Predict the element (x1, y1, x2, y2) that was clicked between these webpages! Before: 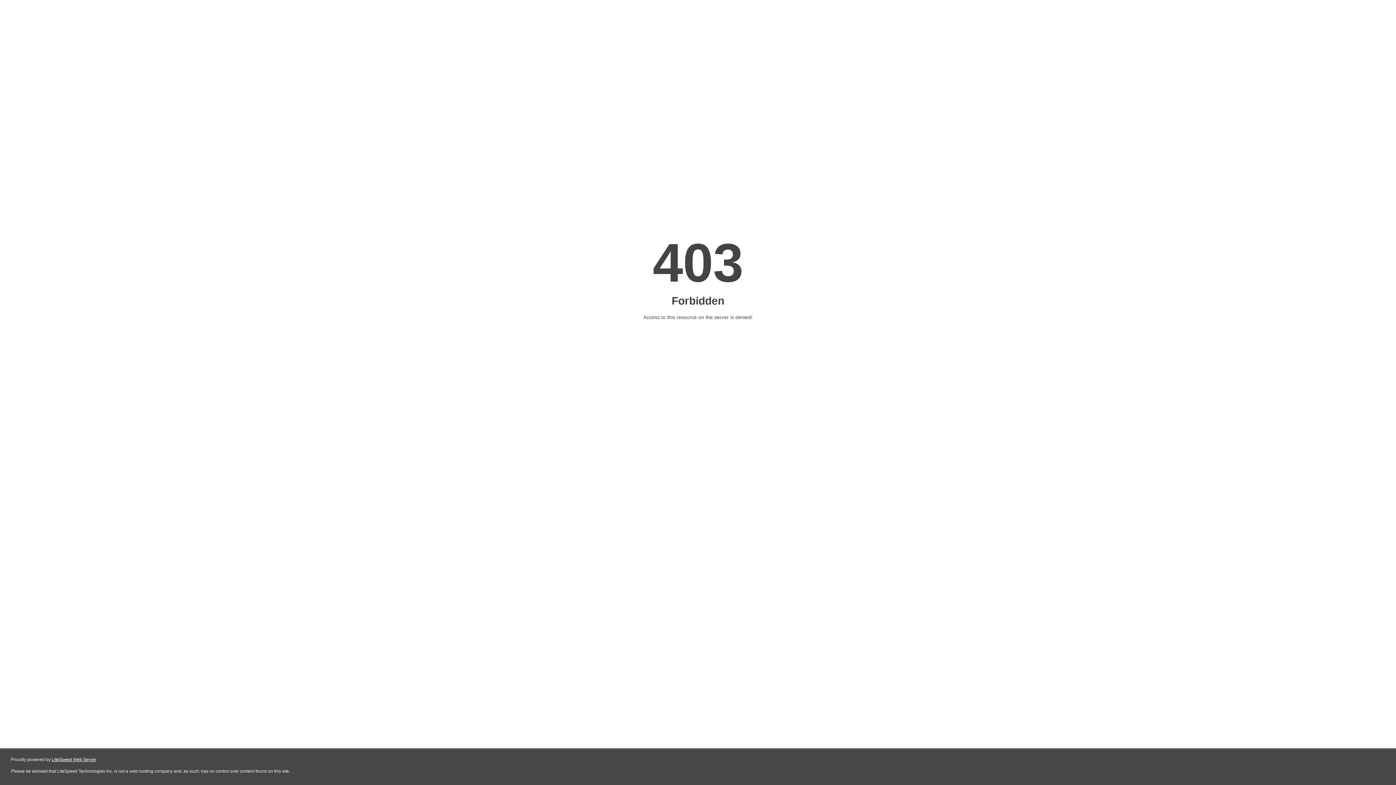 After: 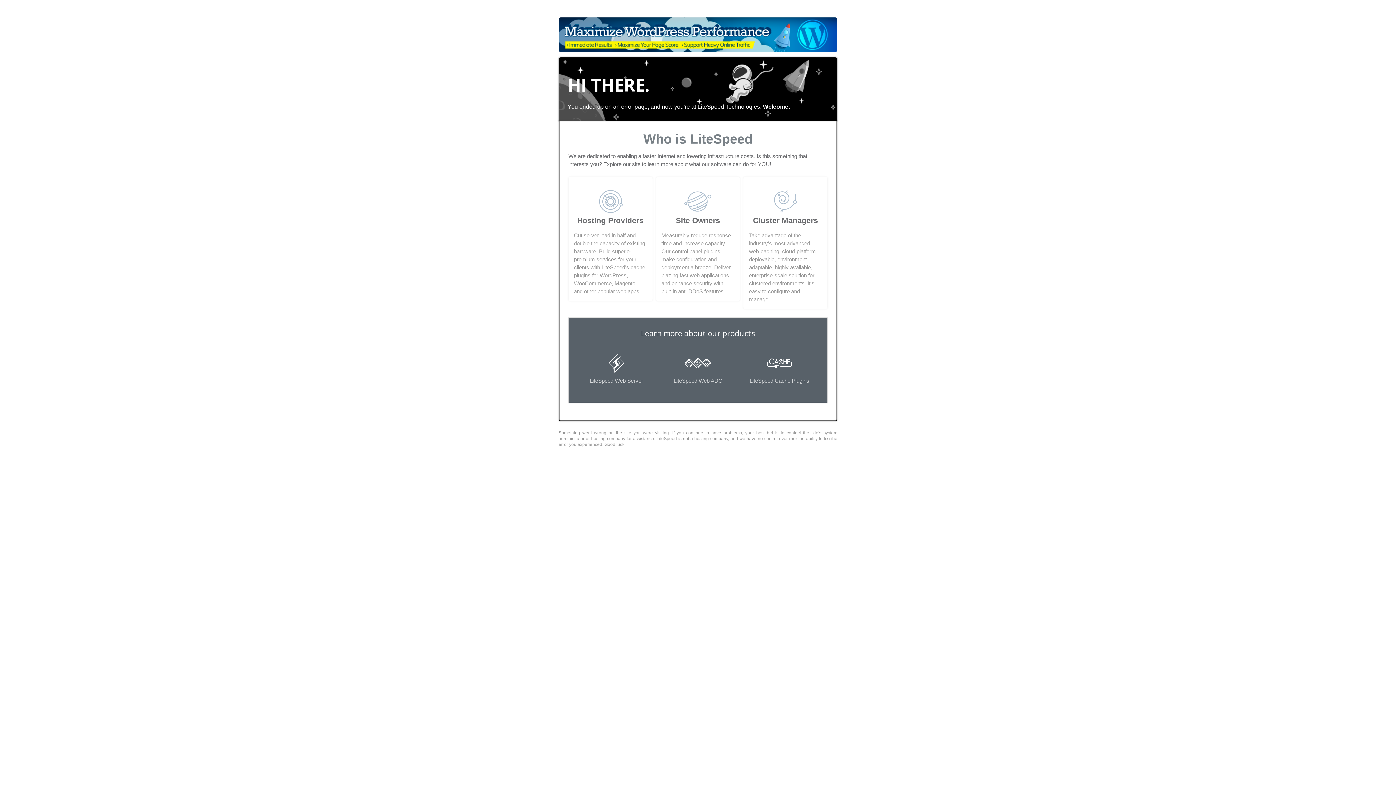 Action: bbox: (51, 757, 96, 762) label: LiteSpeed Web Server